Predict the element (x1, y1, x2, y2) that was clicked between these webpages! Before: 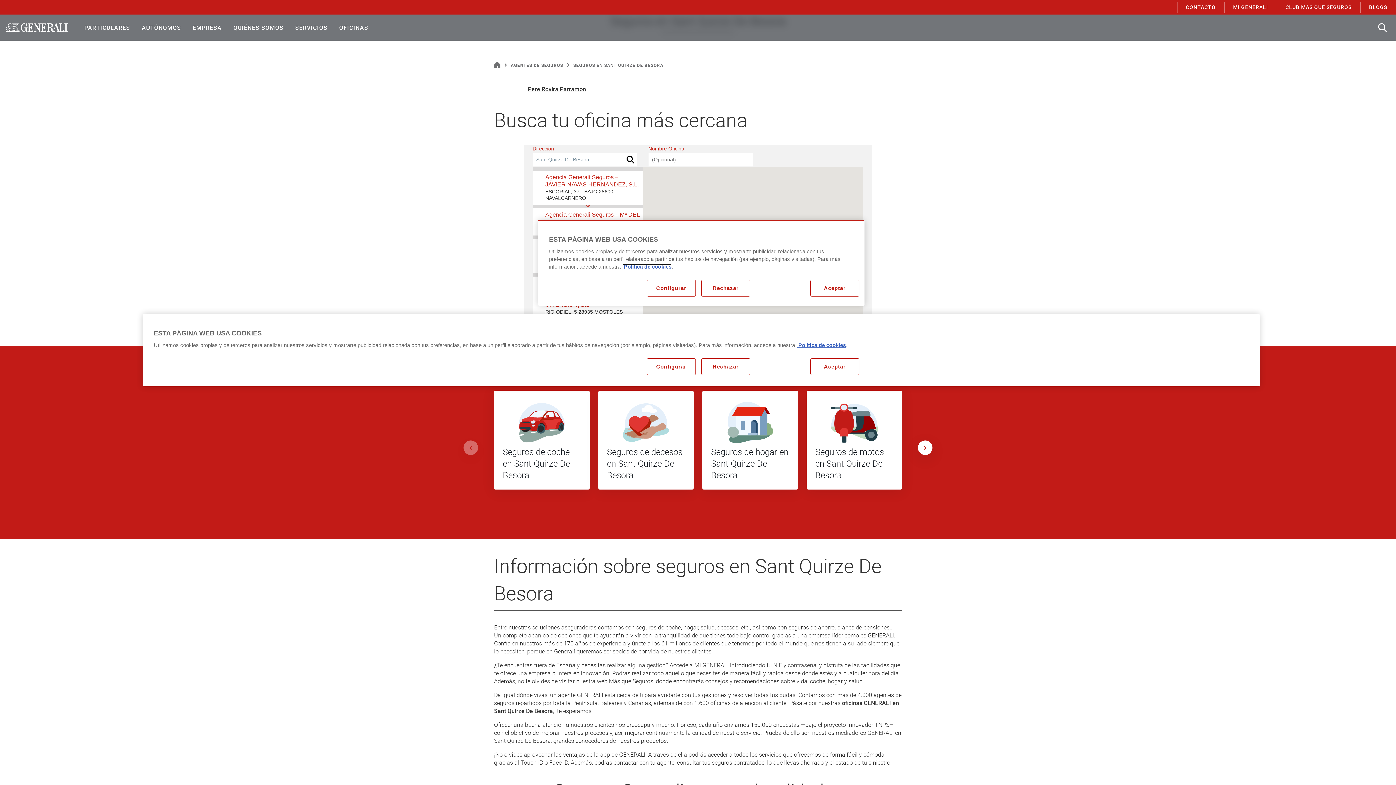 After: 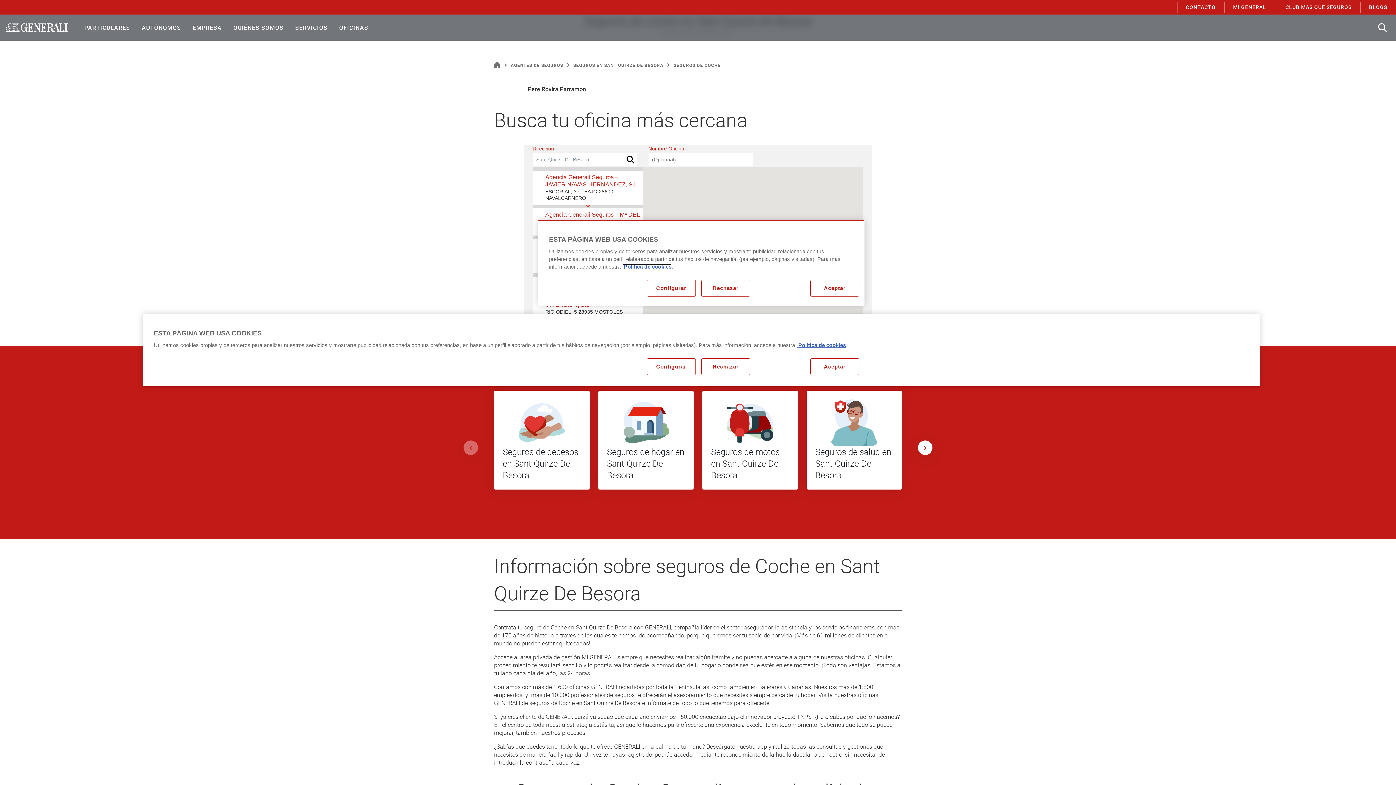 Action: label: Seguros de Coche bbox: (518, 399, 565, 446)